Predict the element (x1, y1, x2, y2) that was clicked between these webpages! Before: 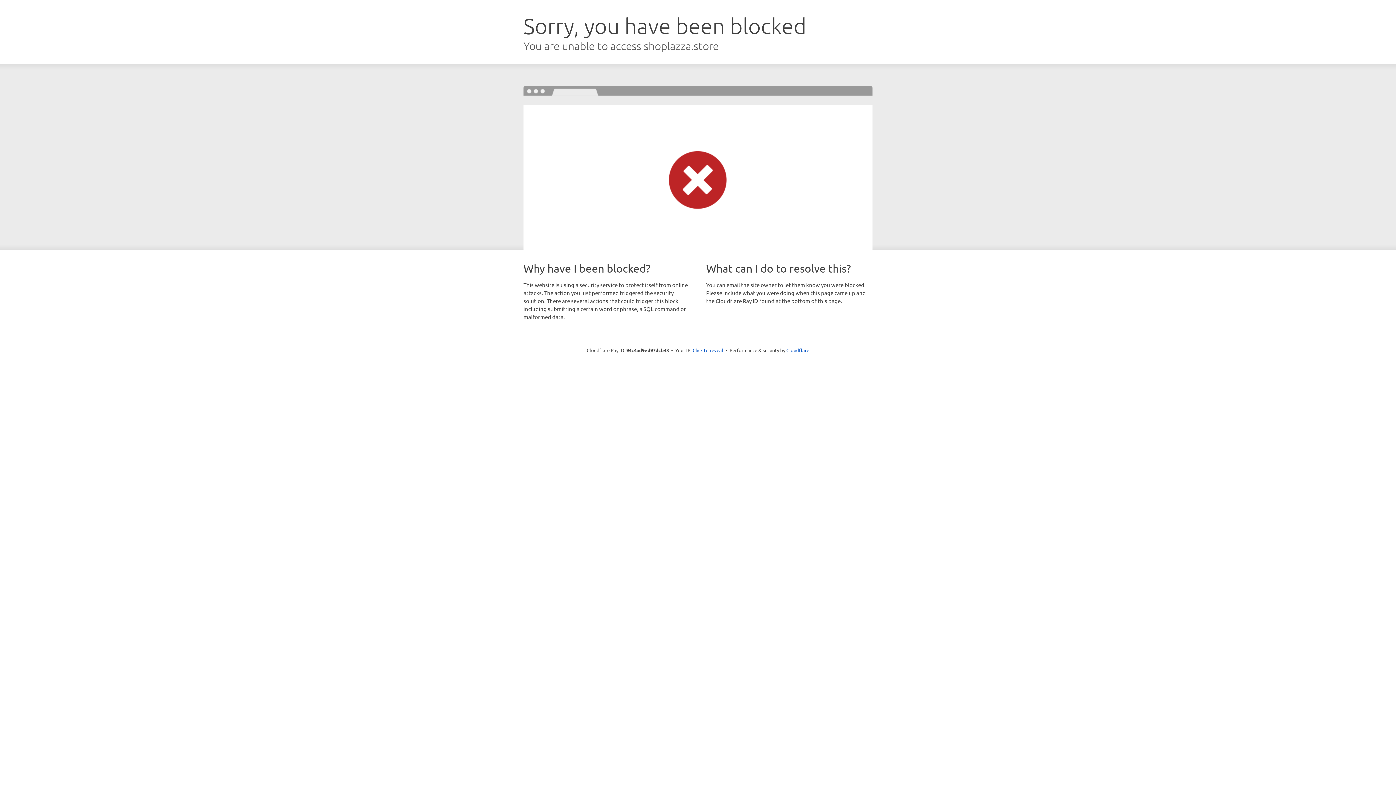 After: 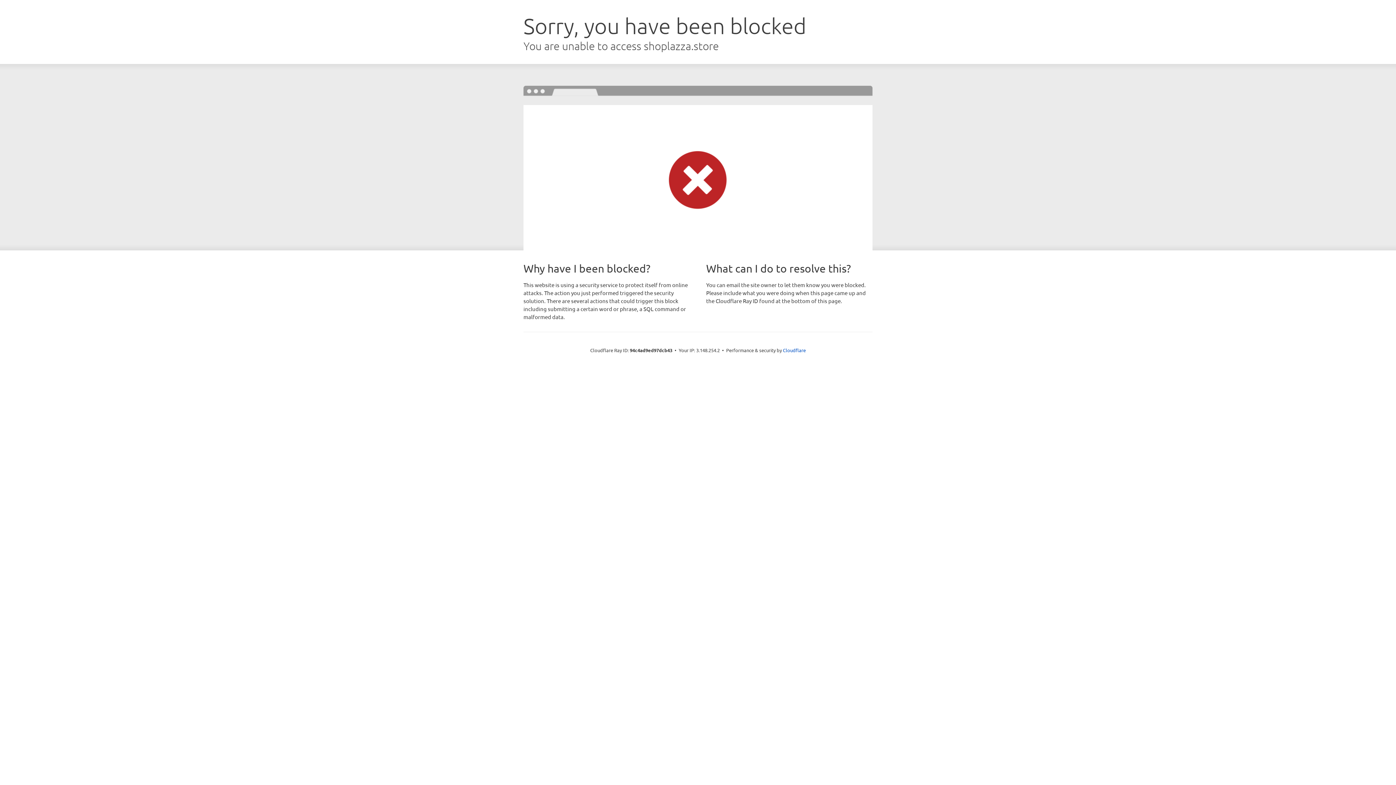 Action: bbox: (692, 346, 723, 353) label: Click to reveal